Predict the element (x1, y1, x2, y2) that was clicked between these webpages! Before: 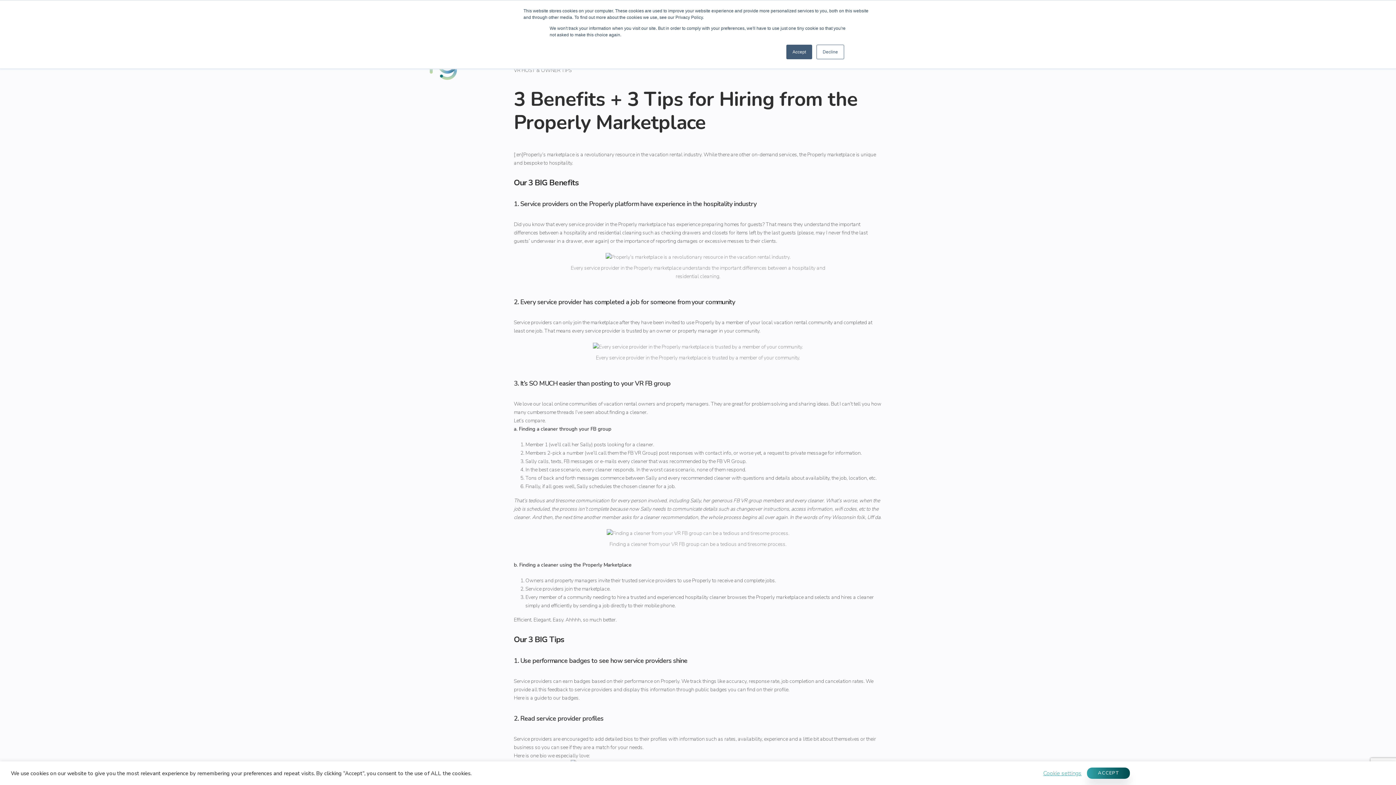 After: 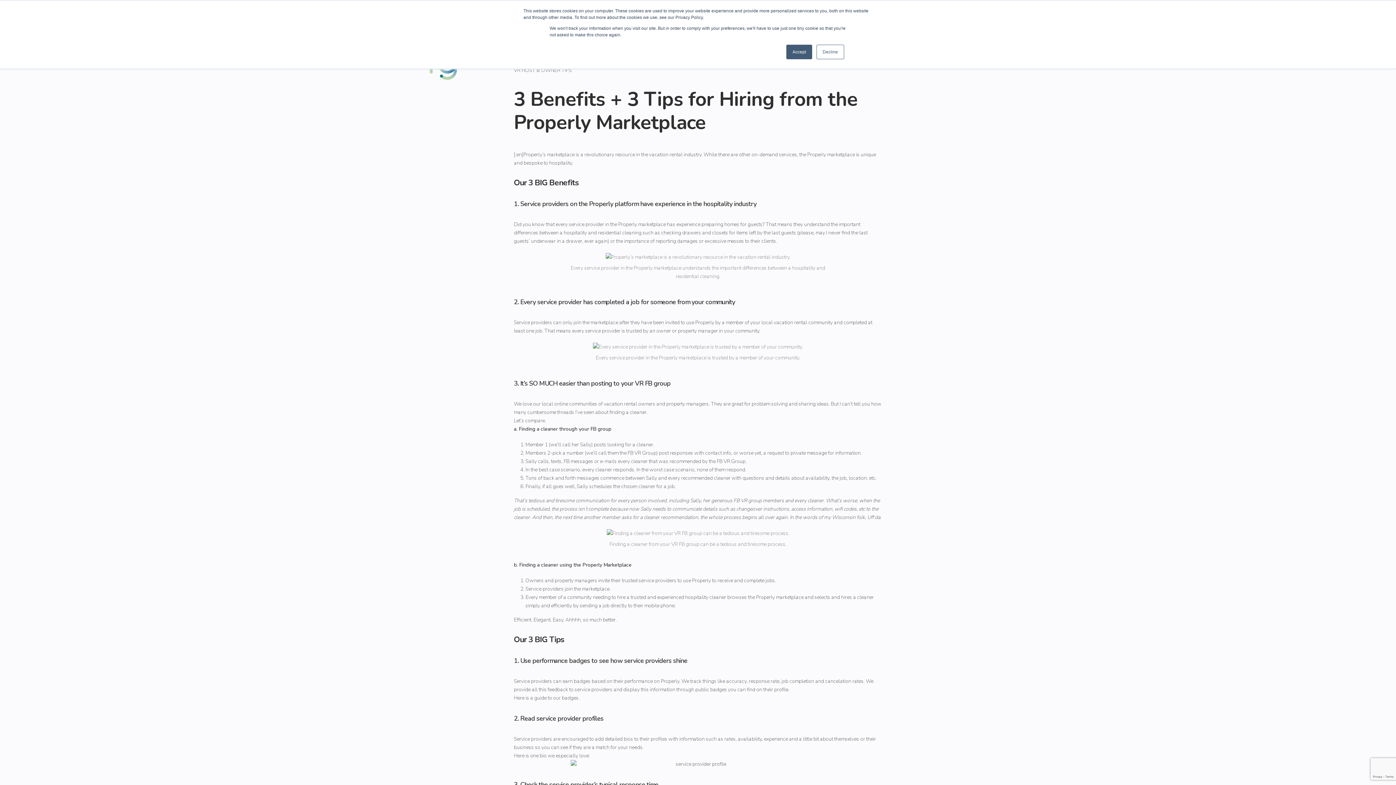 Action: label: ACCEPT bbox: (1087, 768, 1130, 779)